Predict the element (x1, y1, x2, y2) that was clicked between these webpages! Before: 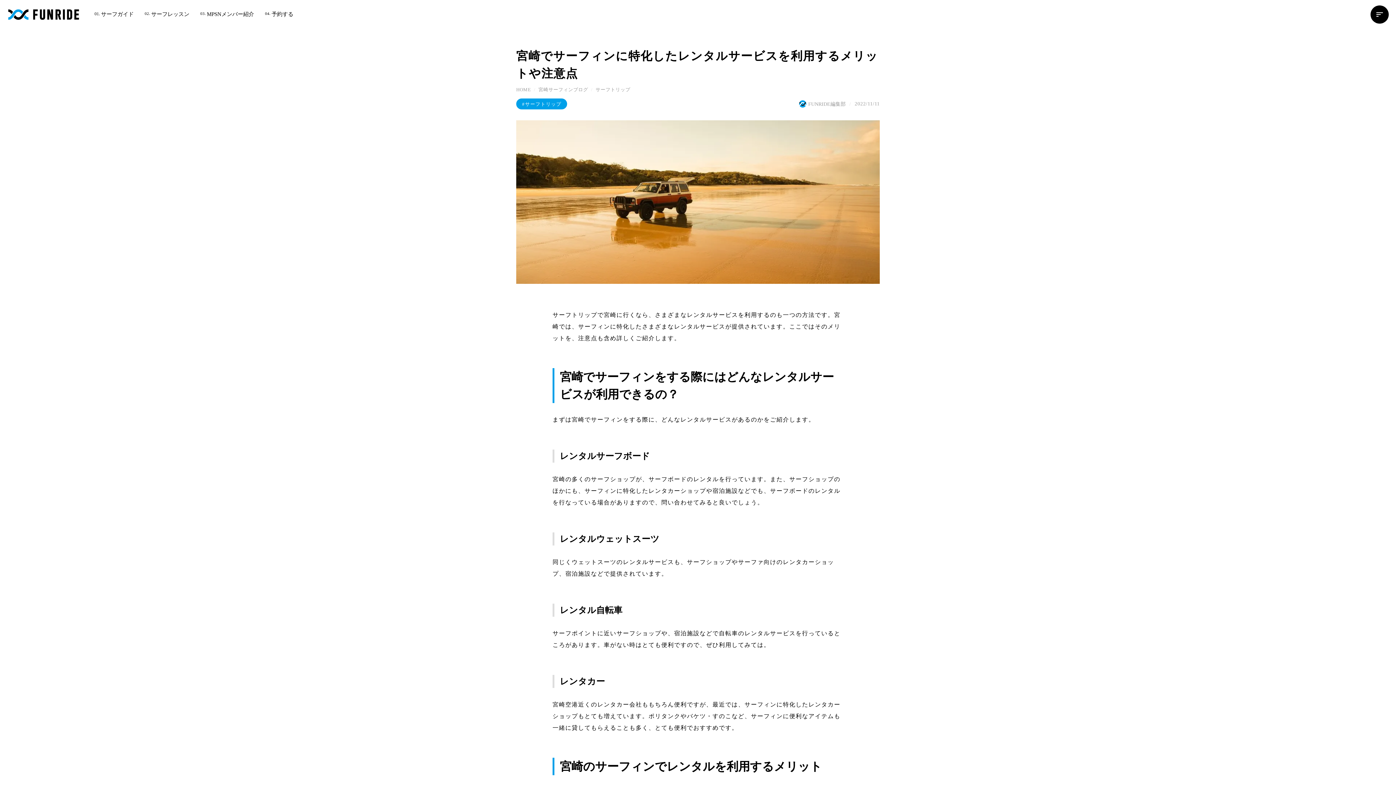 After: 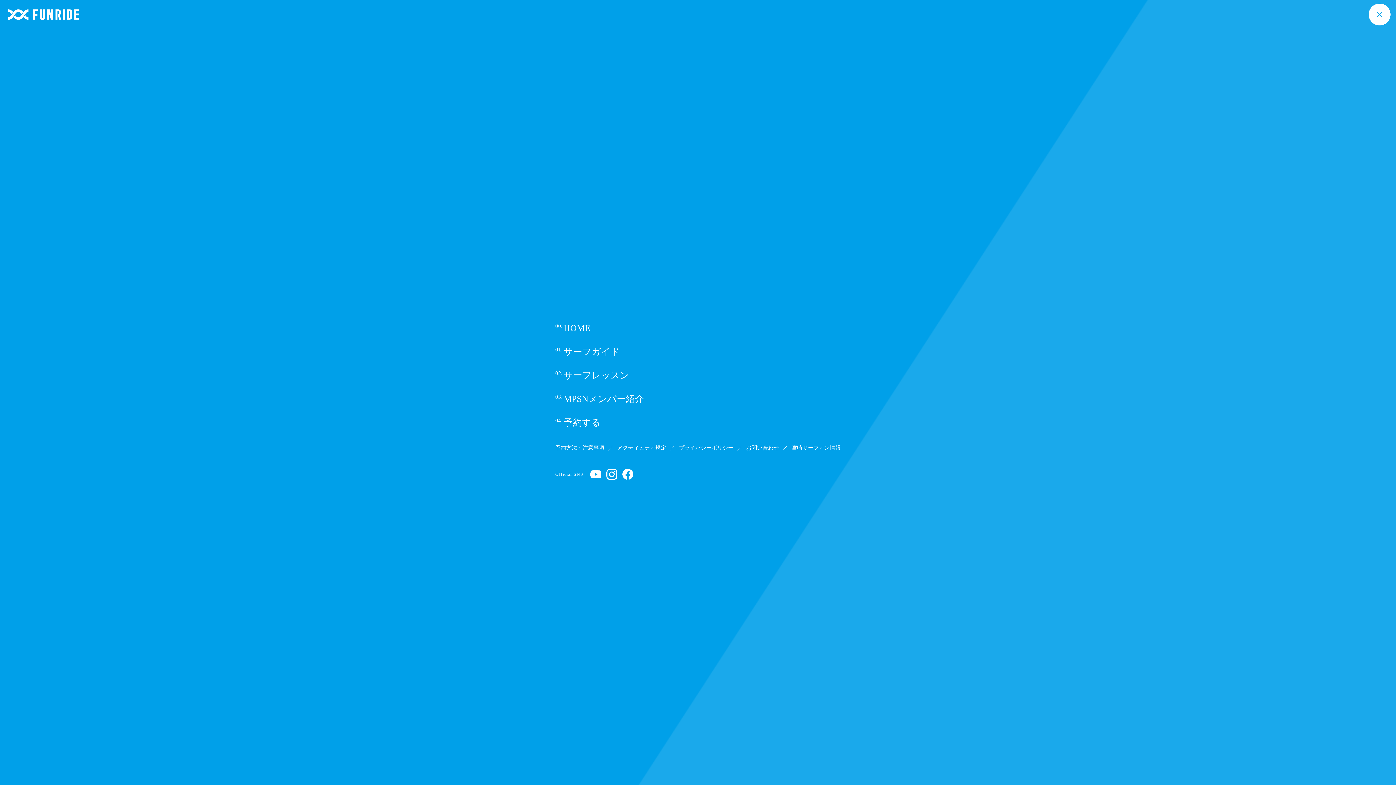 Action: bbox: (1370, 5, 1389, 23) label: sort